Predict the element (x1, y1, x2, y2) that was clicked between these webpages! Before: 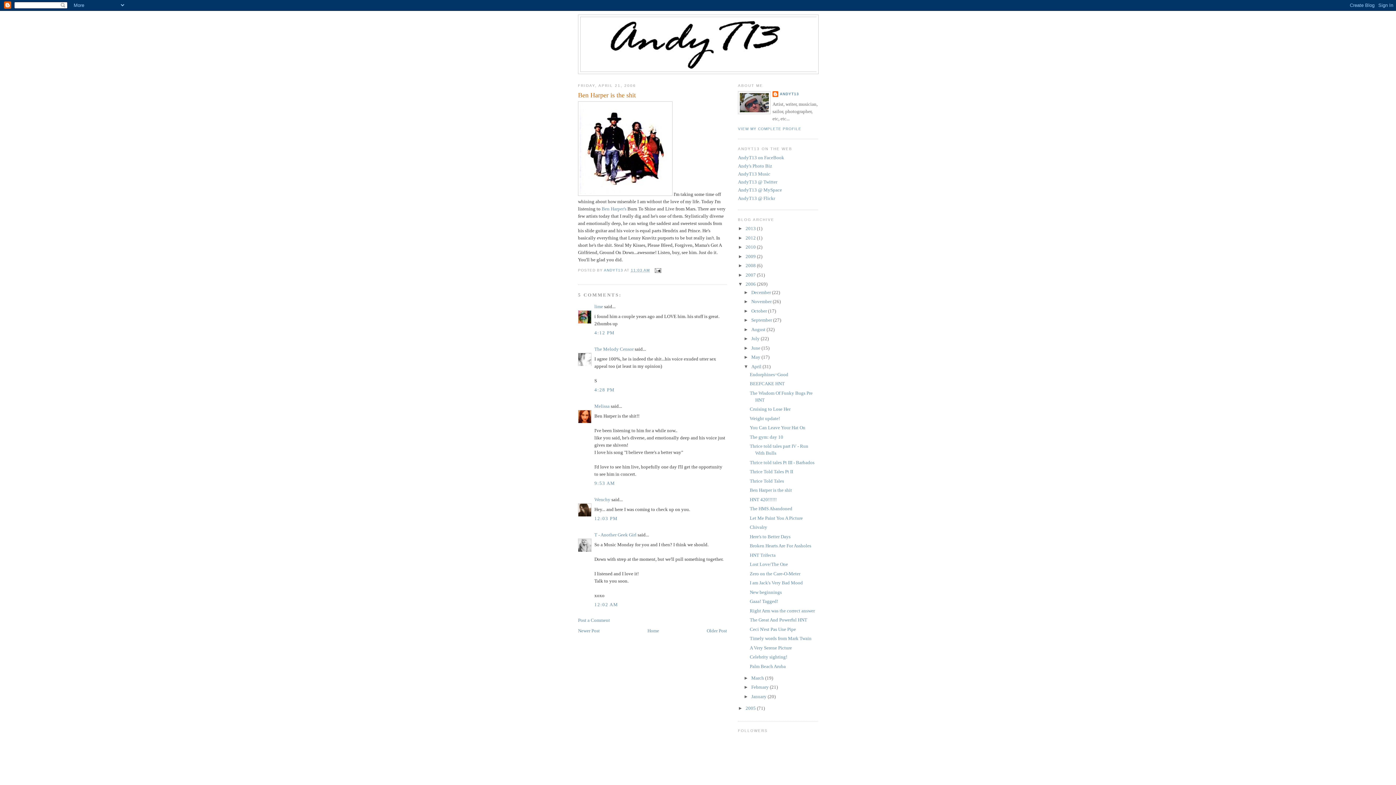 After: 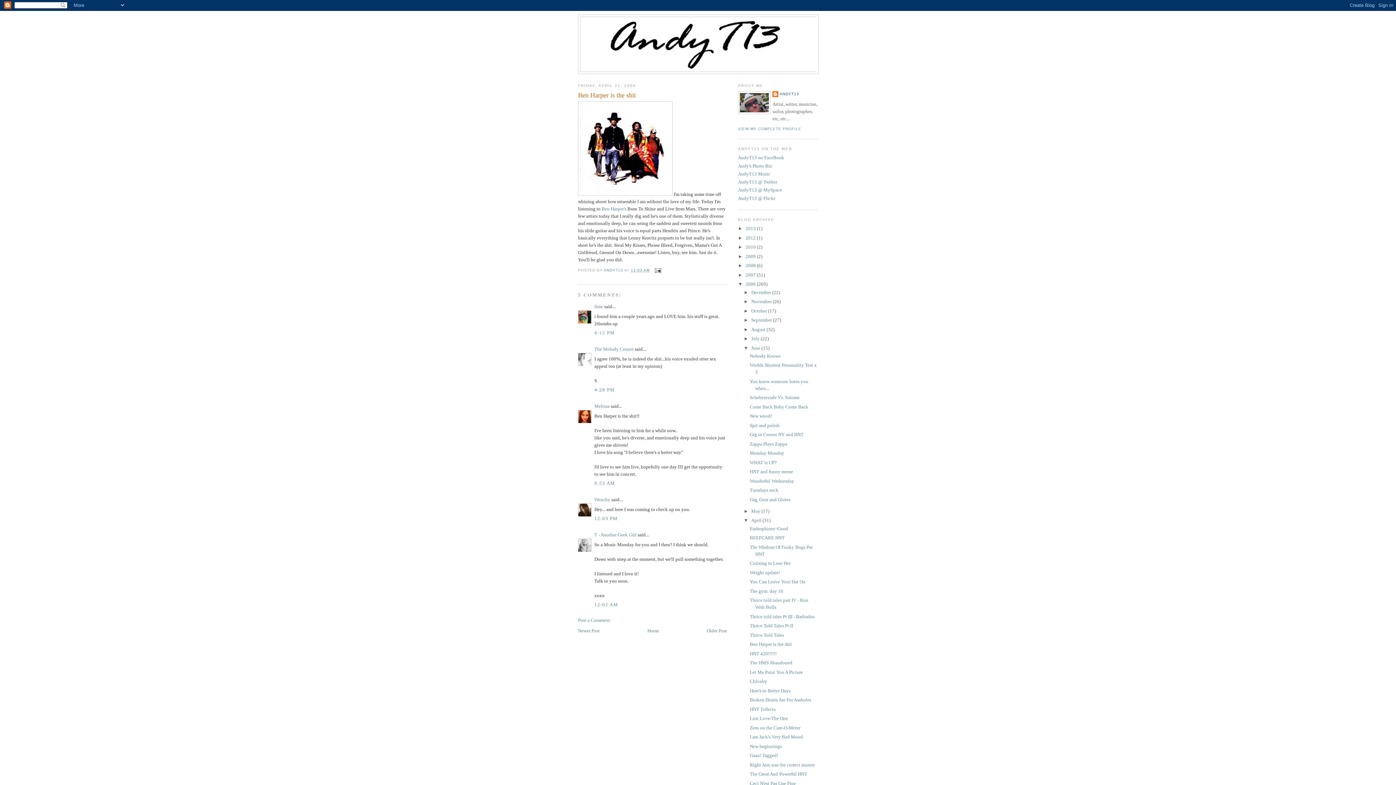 Action: bbox: (743, 345, 751, 350) label: ►  